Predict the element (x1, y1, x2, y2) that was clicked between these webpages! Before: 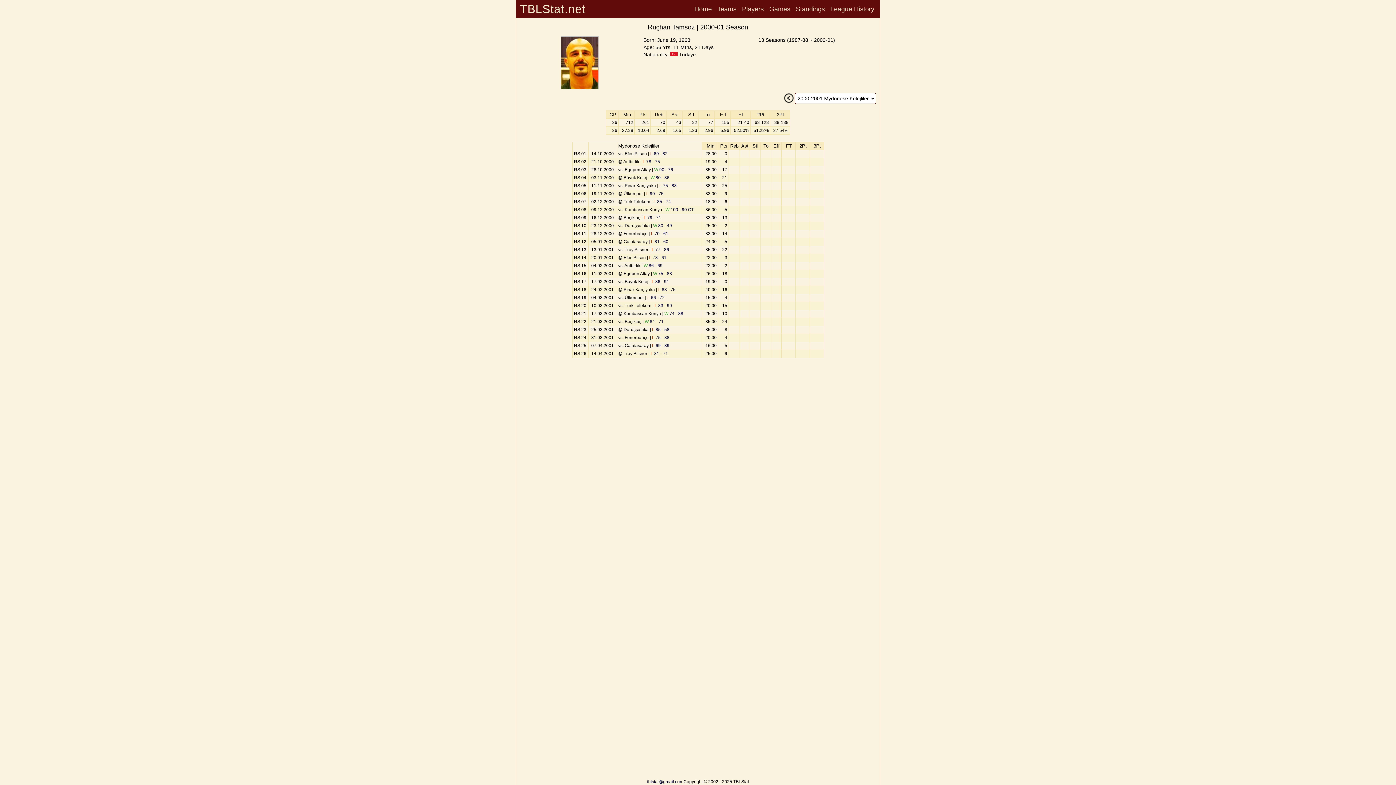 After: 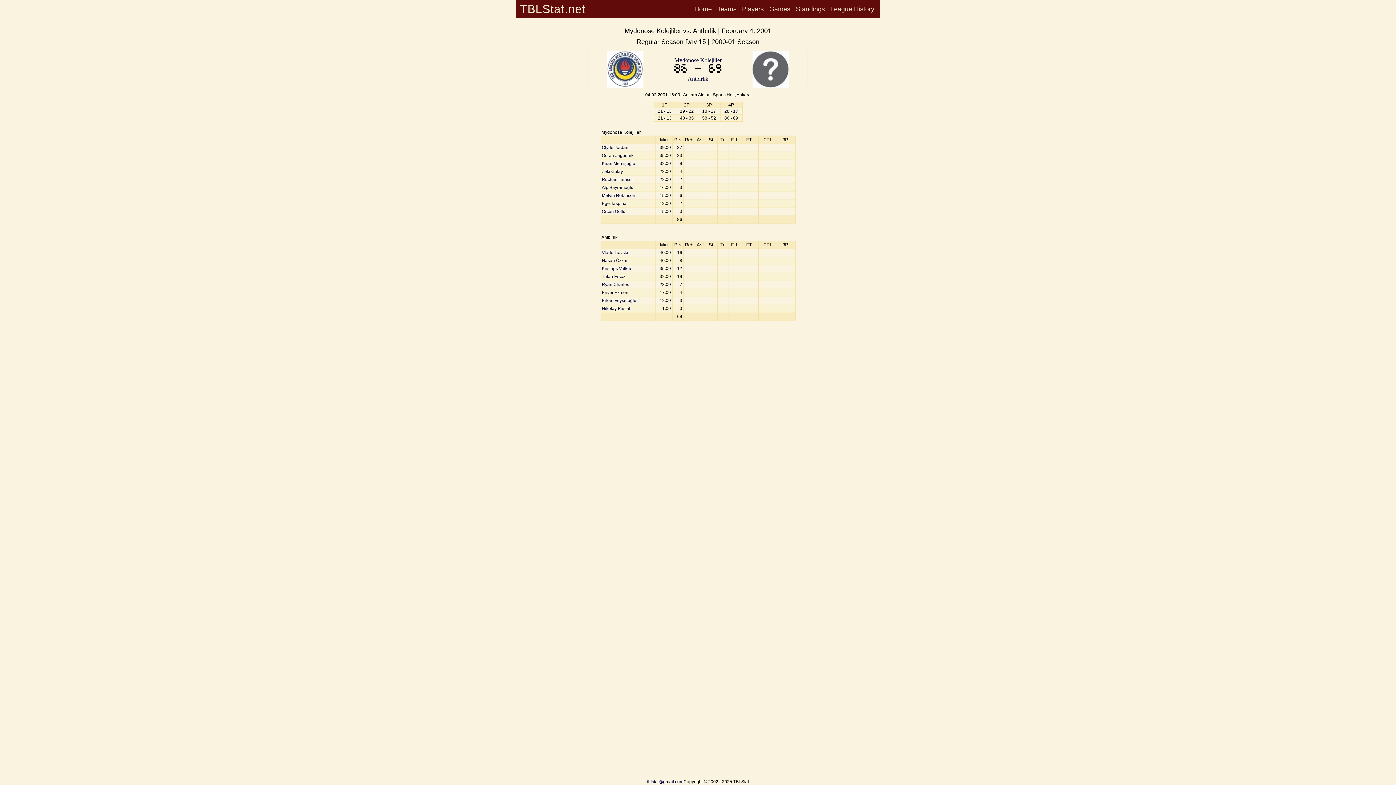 Action: label: W 86 - 69 bbox: (643, 263, 662, 268)